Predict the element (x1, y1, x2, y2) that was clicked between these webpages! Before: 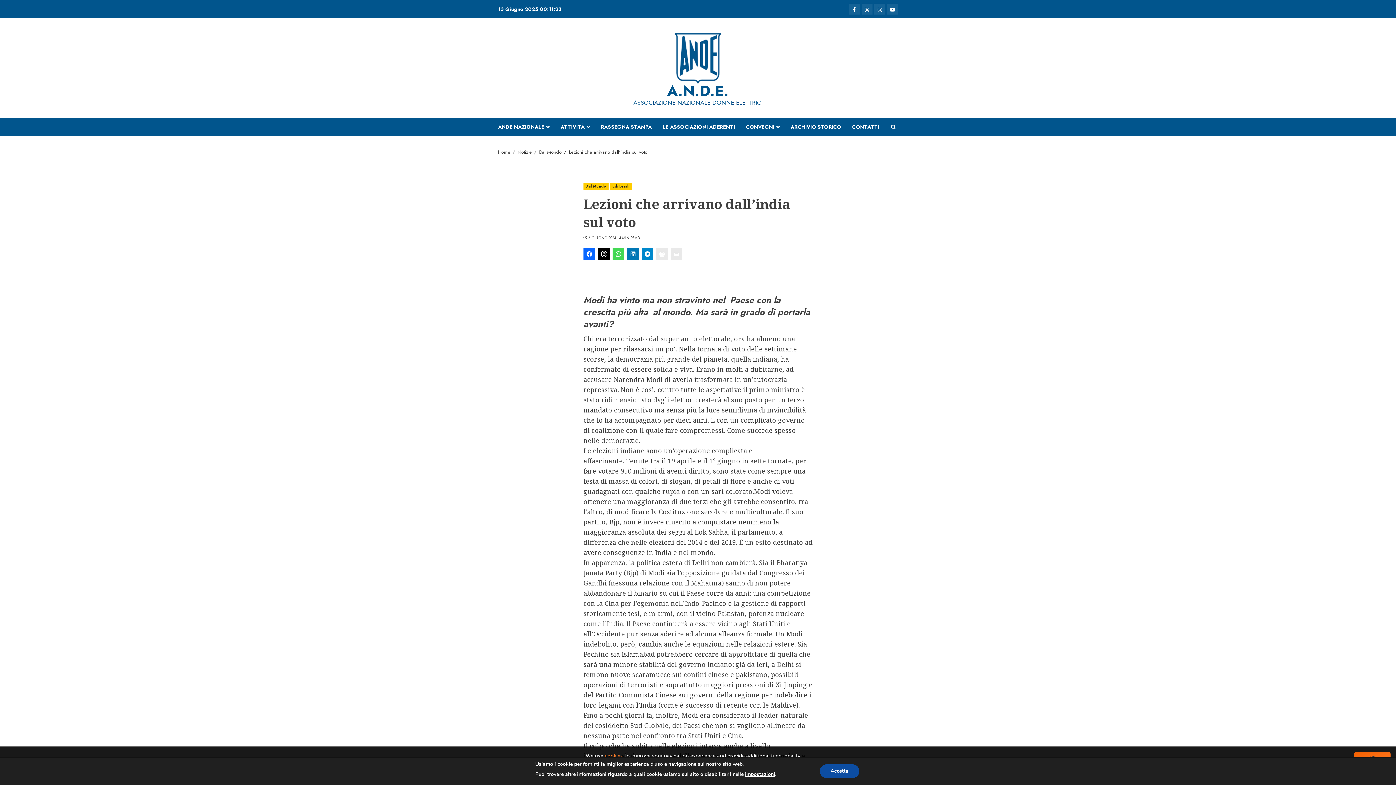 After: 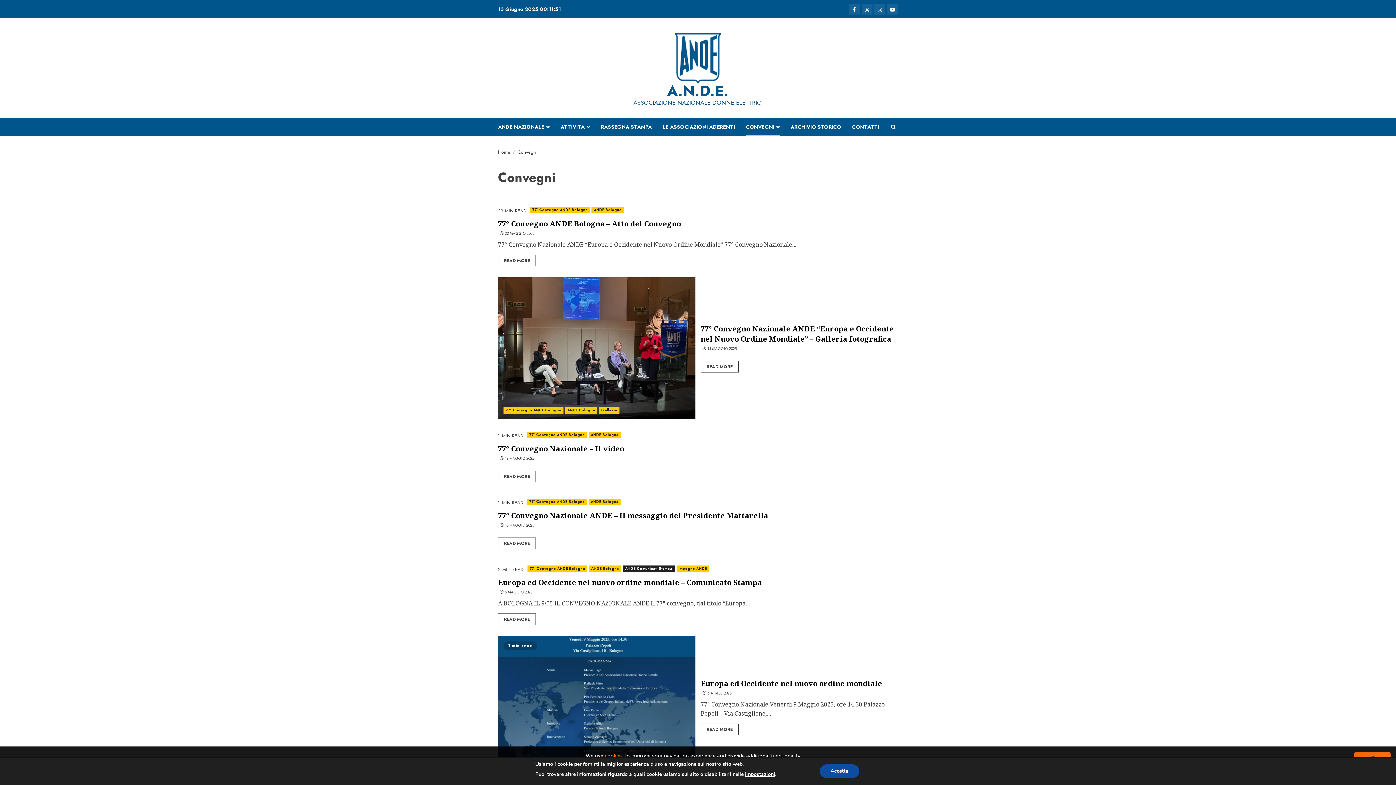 Action: bbox: (746, 118, 790, 136) label: CONVEGNI